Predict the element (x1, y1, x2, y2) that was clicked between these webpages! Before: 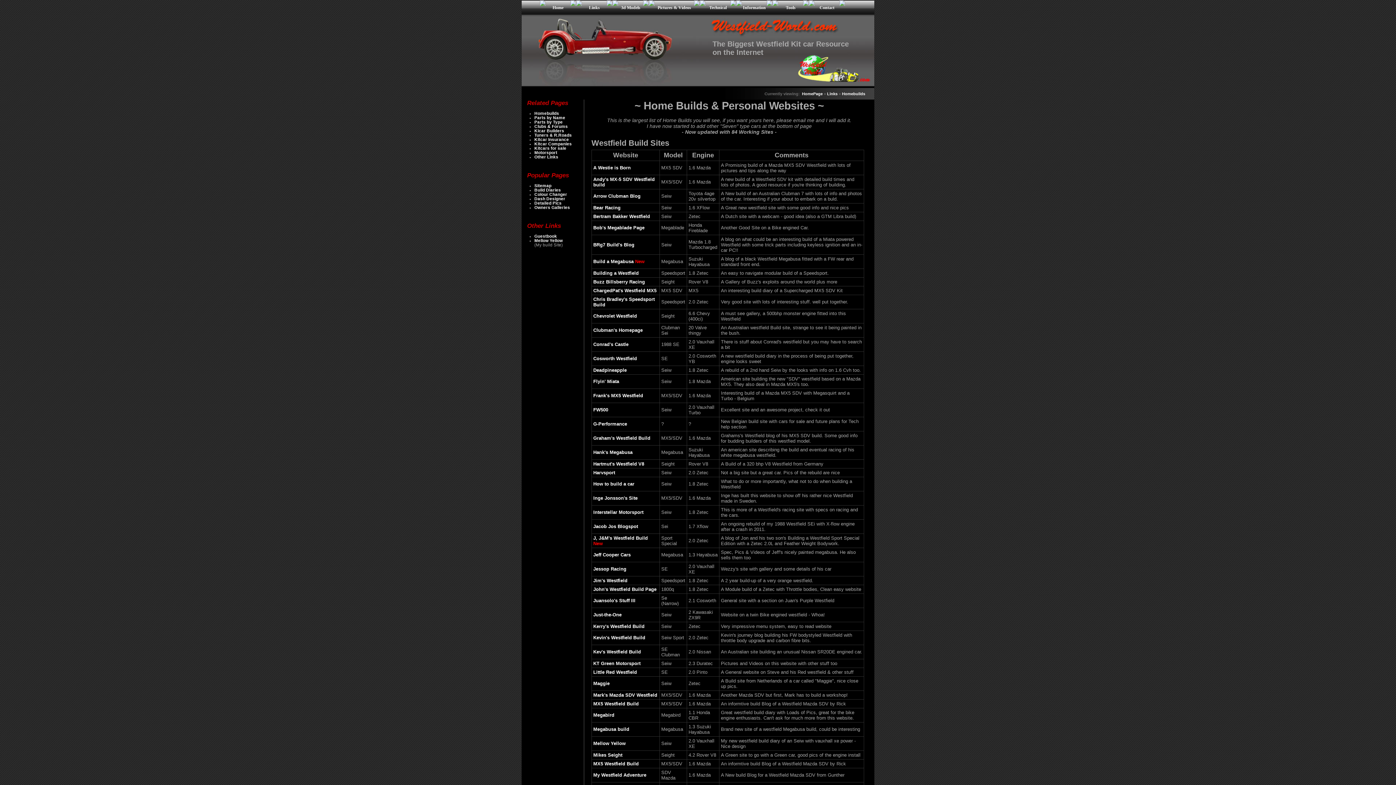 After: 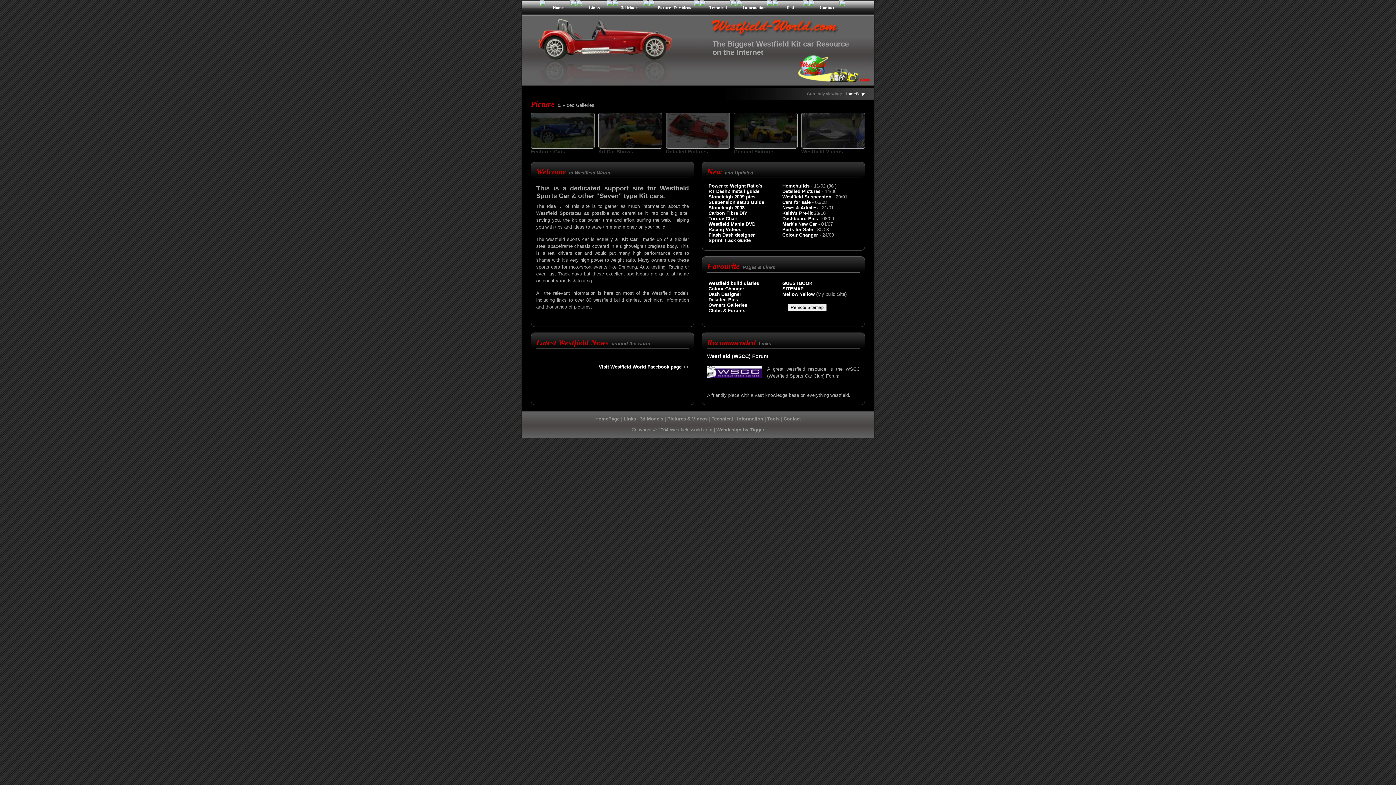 Action: bbox: (802, 91, 822, 96) label: HomePage